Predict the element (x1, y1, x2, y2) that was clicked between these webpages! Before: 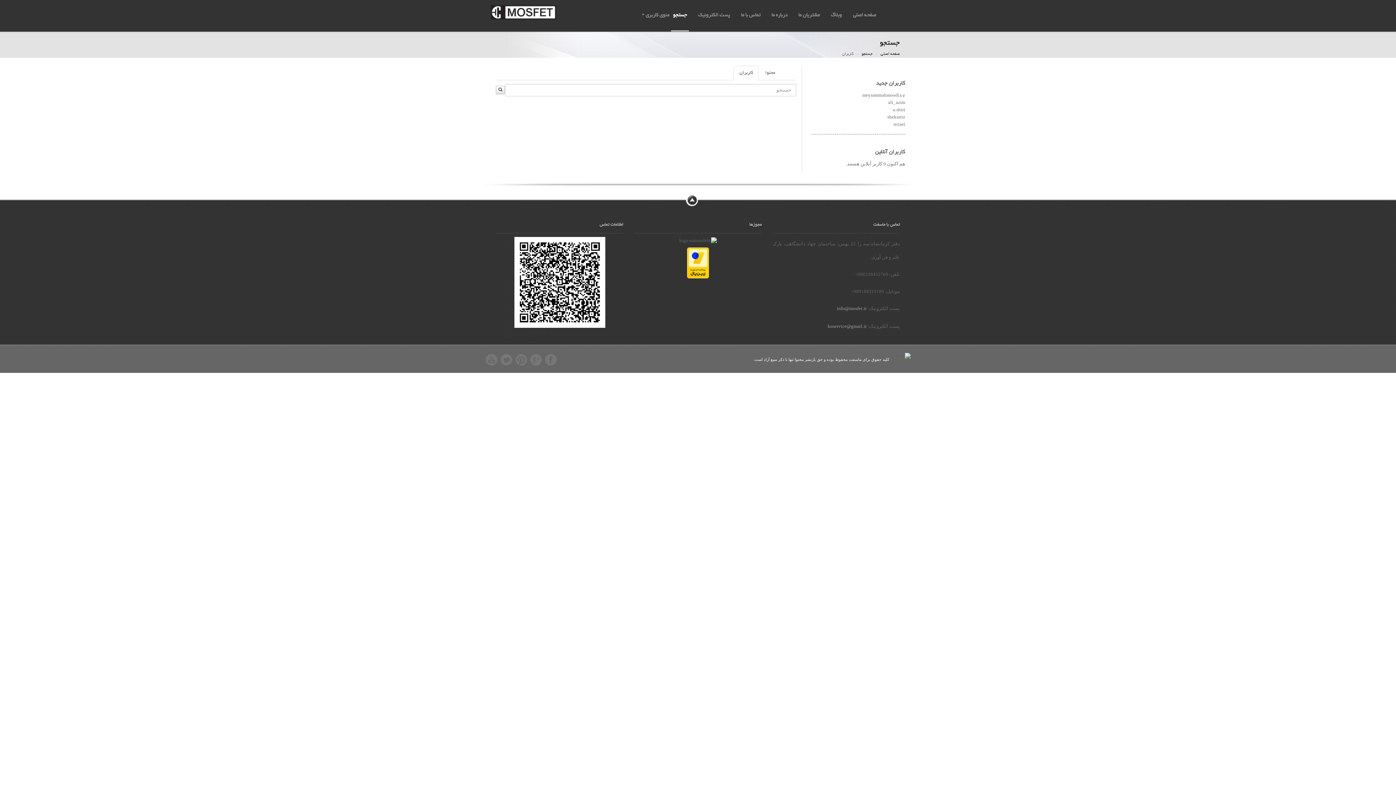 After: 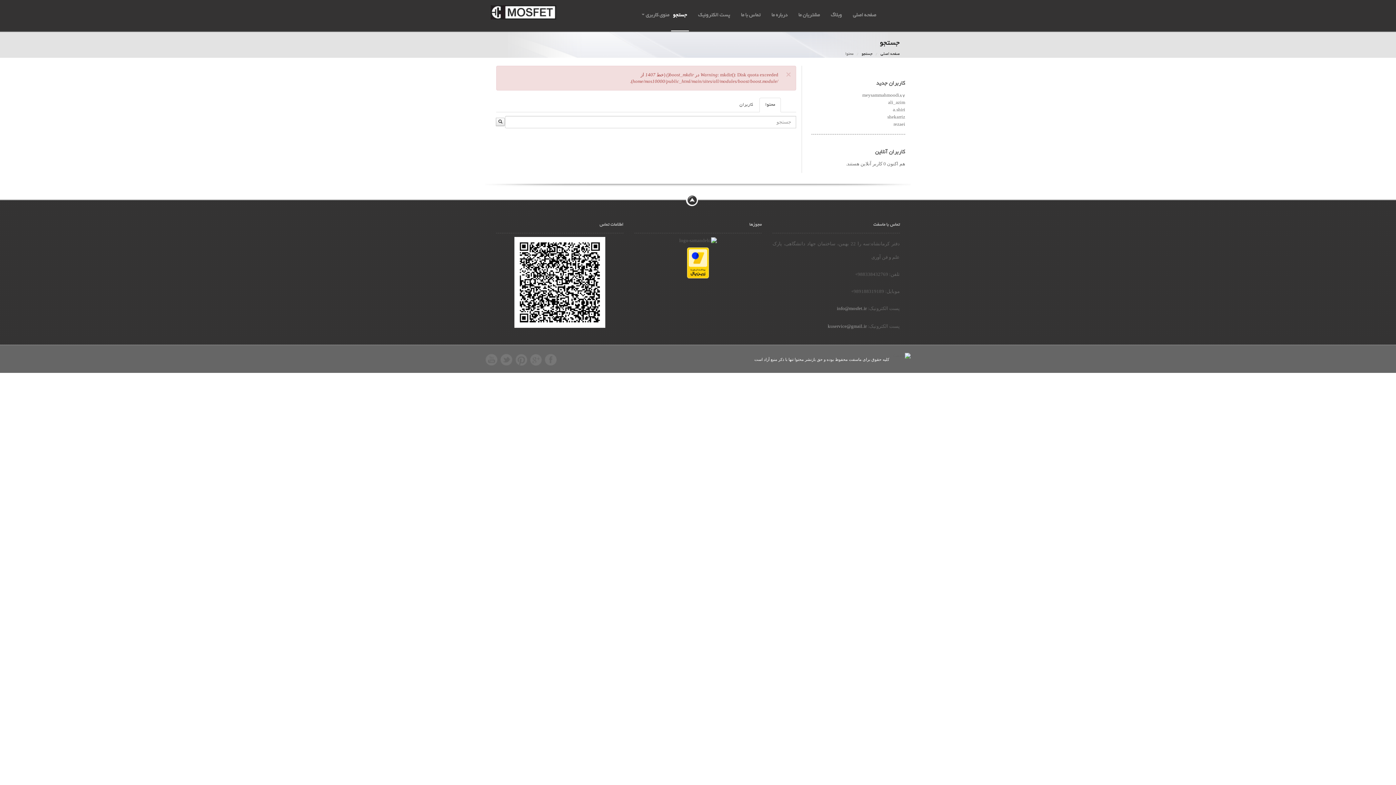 Action: bbox: (759, 65, 781, 80) label: محتوا